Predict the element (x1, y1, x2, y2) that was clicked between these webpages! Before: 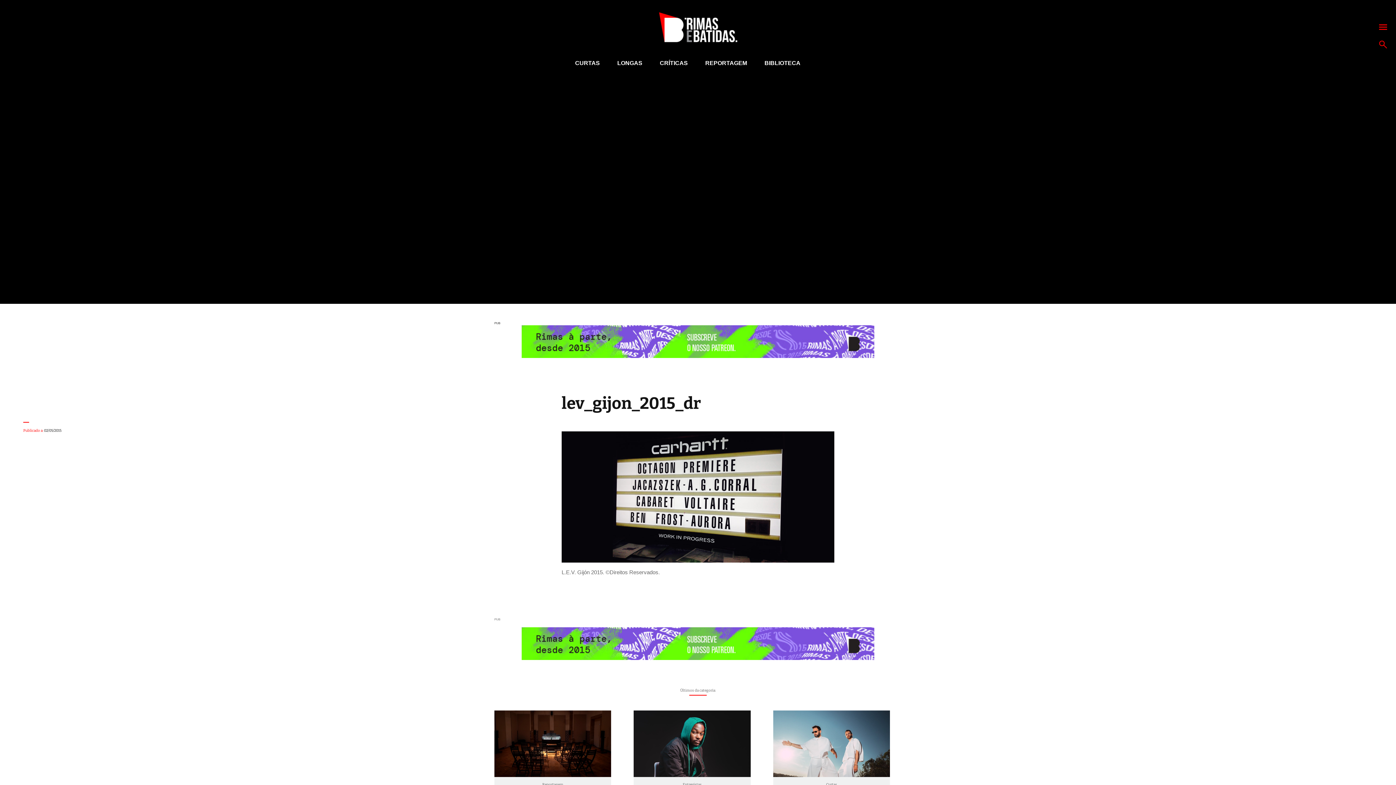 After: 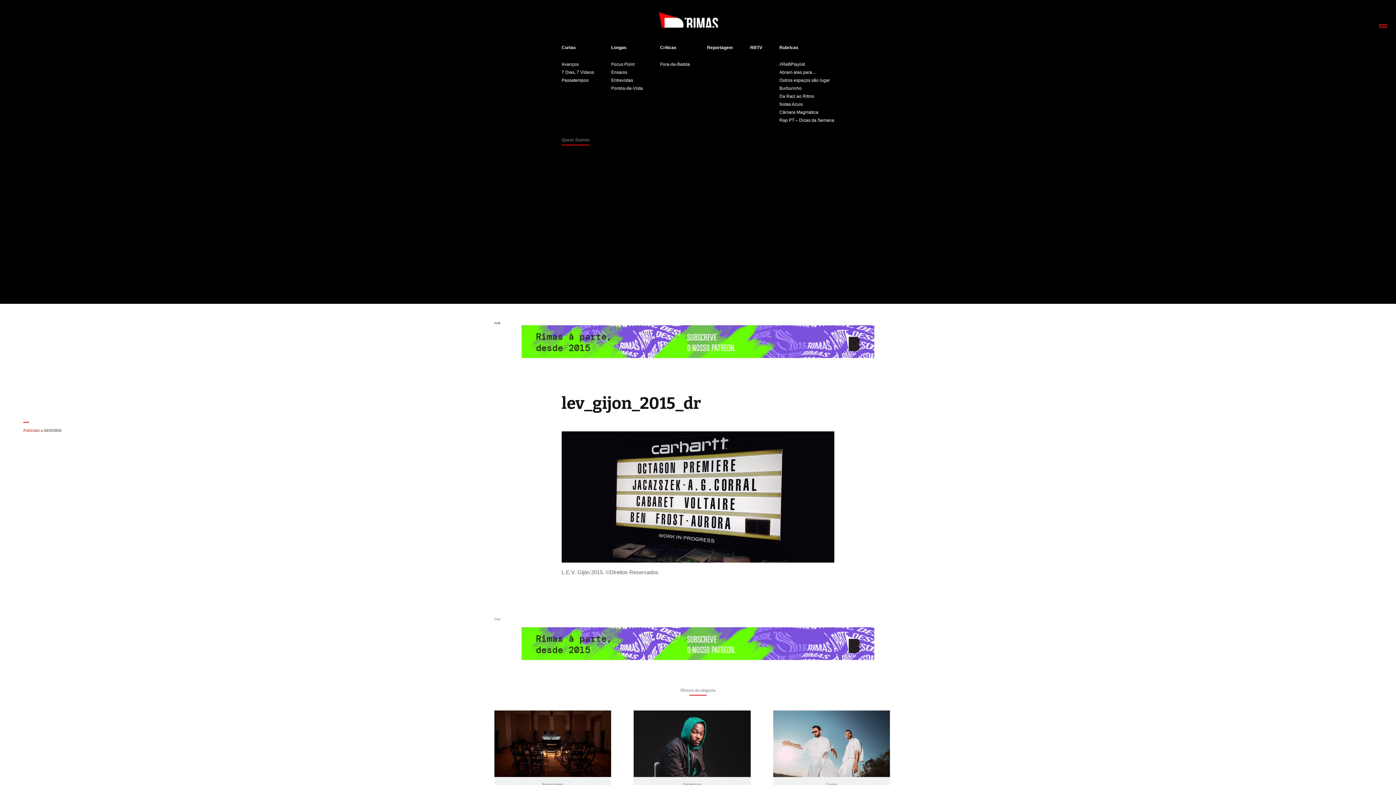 Action: bbox: (893, 59, 901, 67)